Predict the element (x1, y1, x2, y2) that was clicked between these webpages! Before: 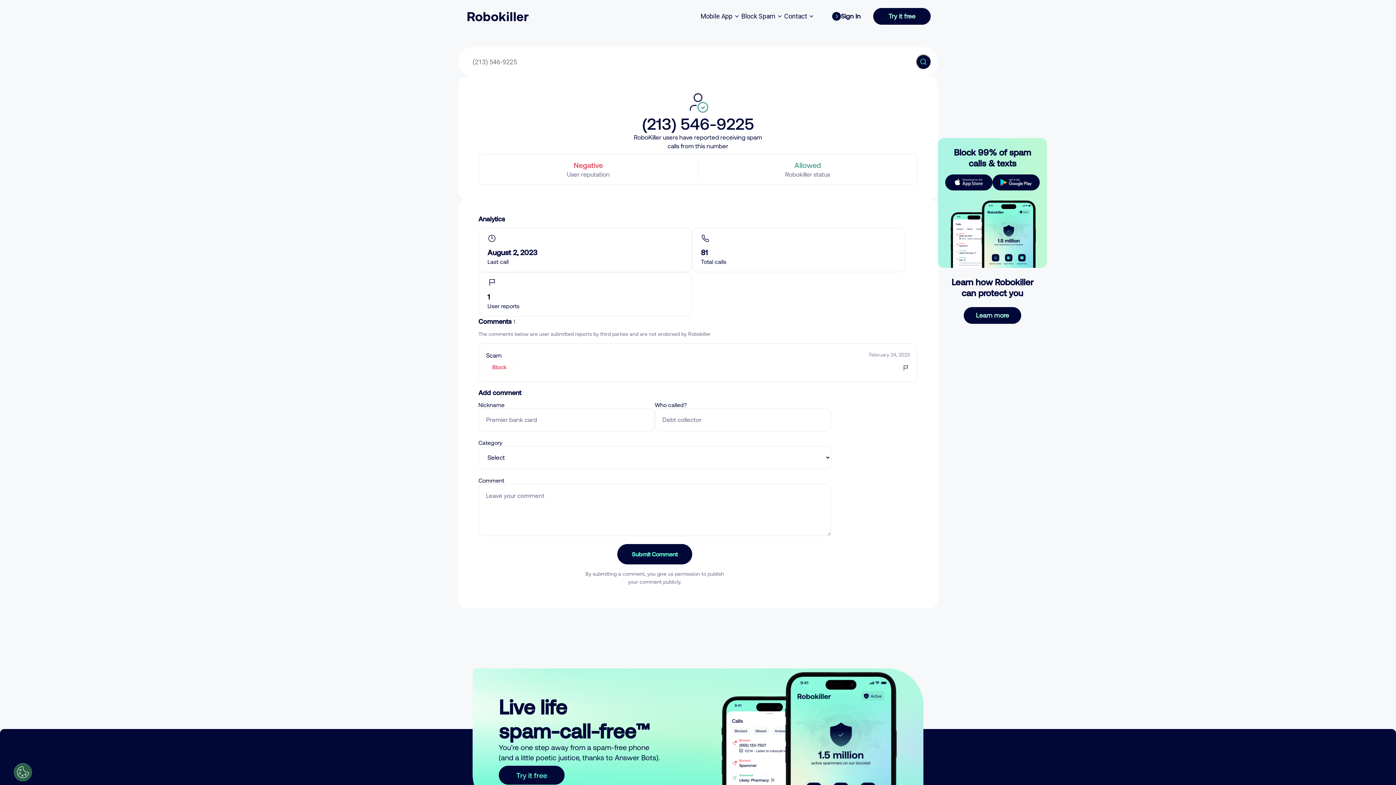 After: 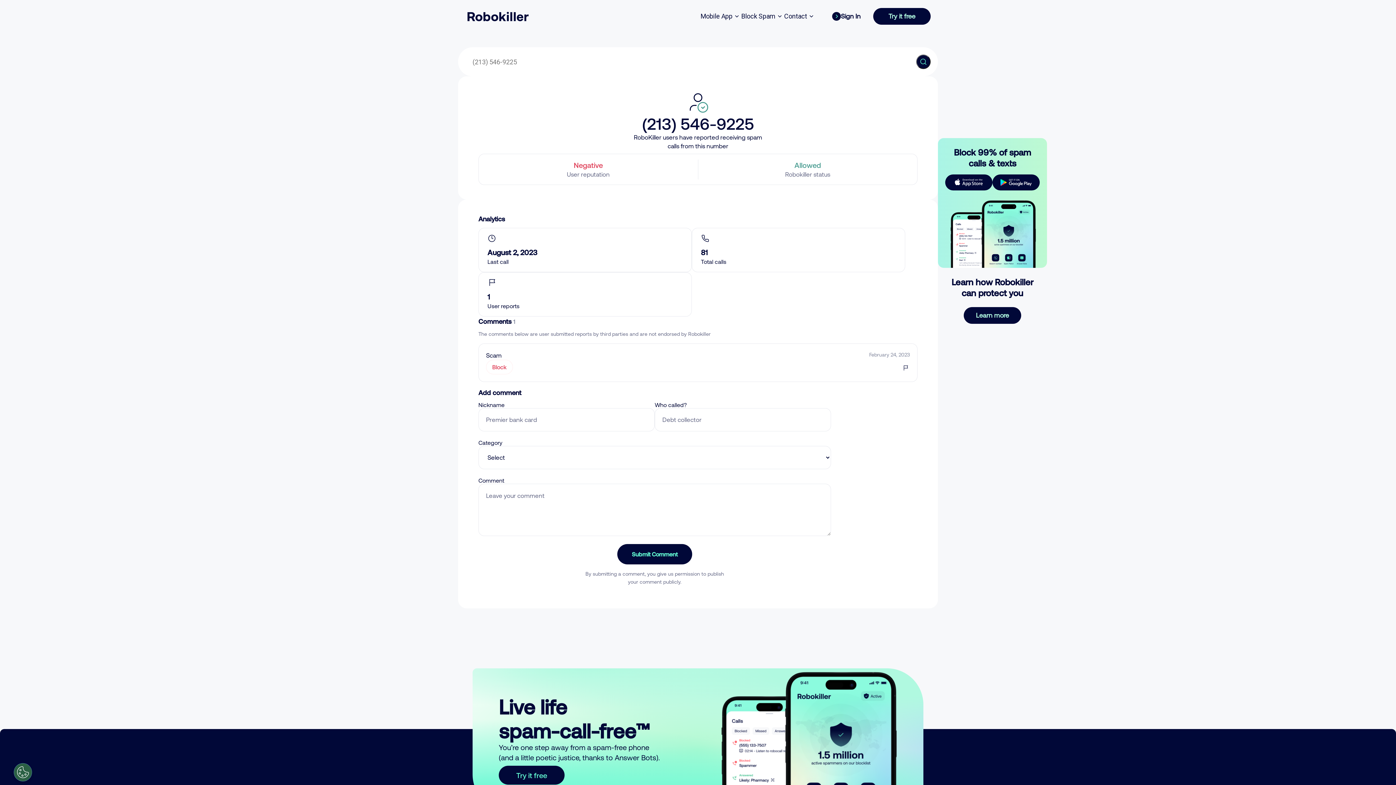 Action: bbox: (901, 362, 910, 371)